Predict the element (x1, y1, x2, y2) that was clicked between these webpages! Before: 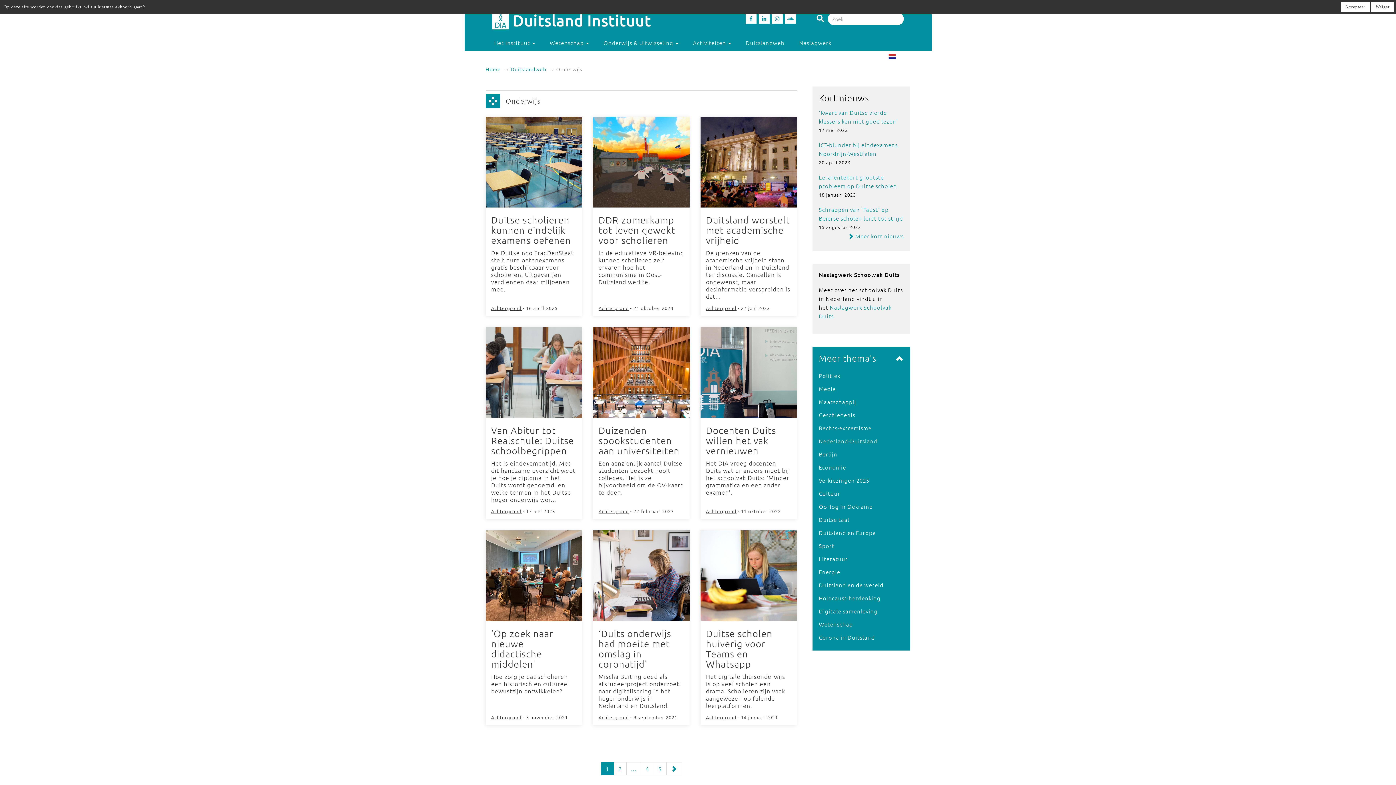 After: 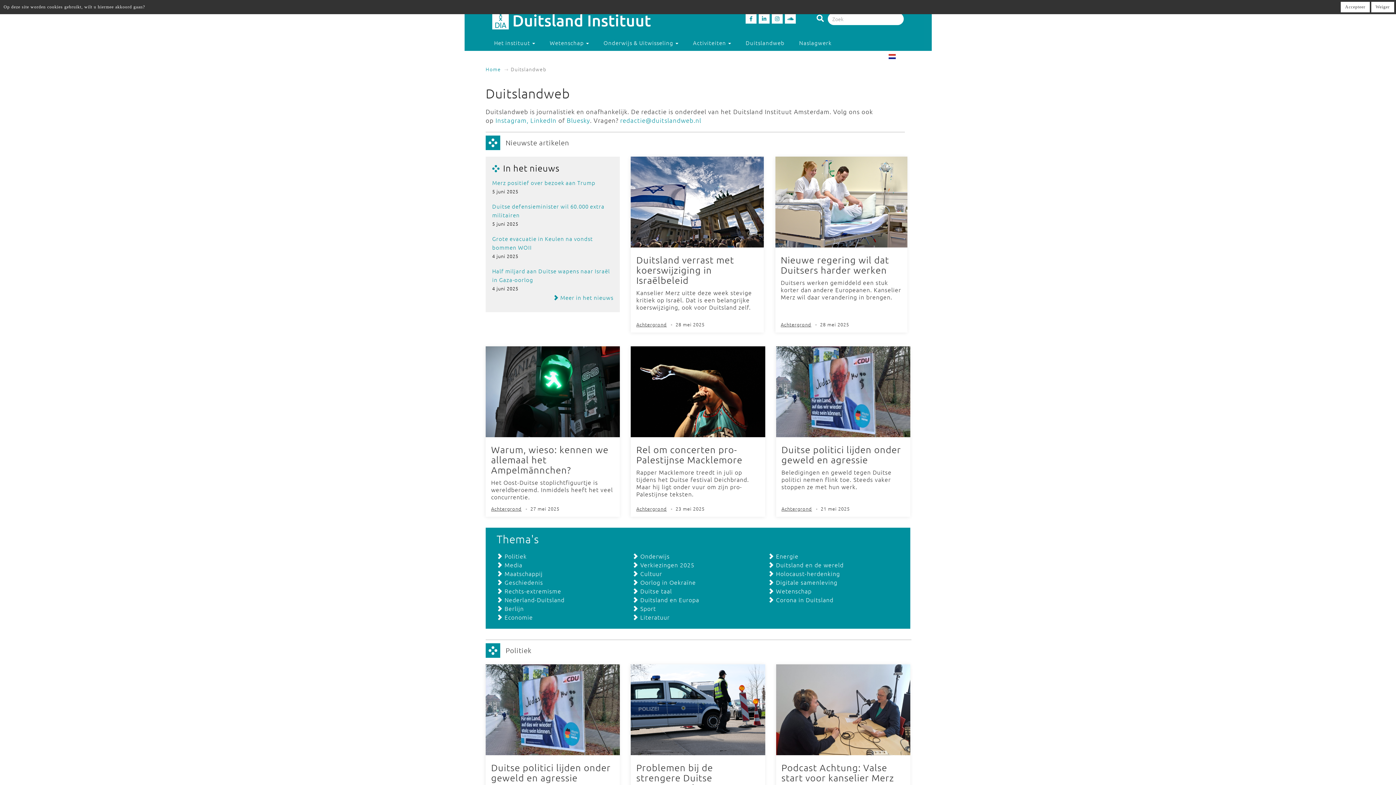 Action: label: Duitslandweb bbox: (510, 65, 546, 72)